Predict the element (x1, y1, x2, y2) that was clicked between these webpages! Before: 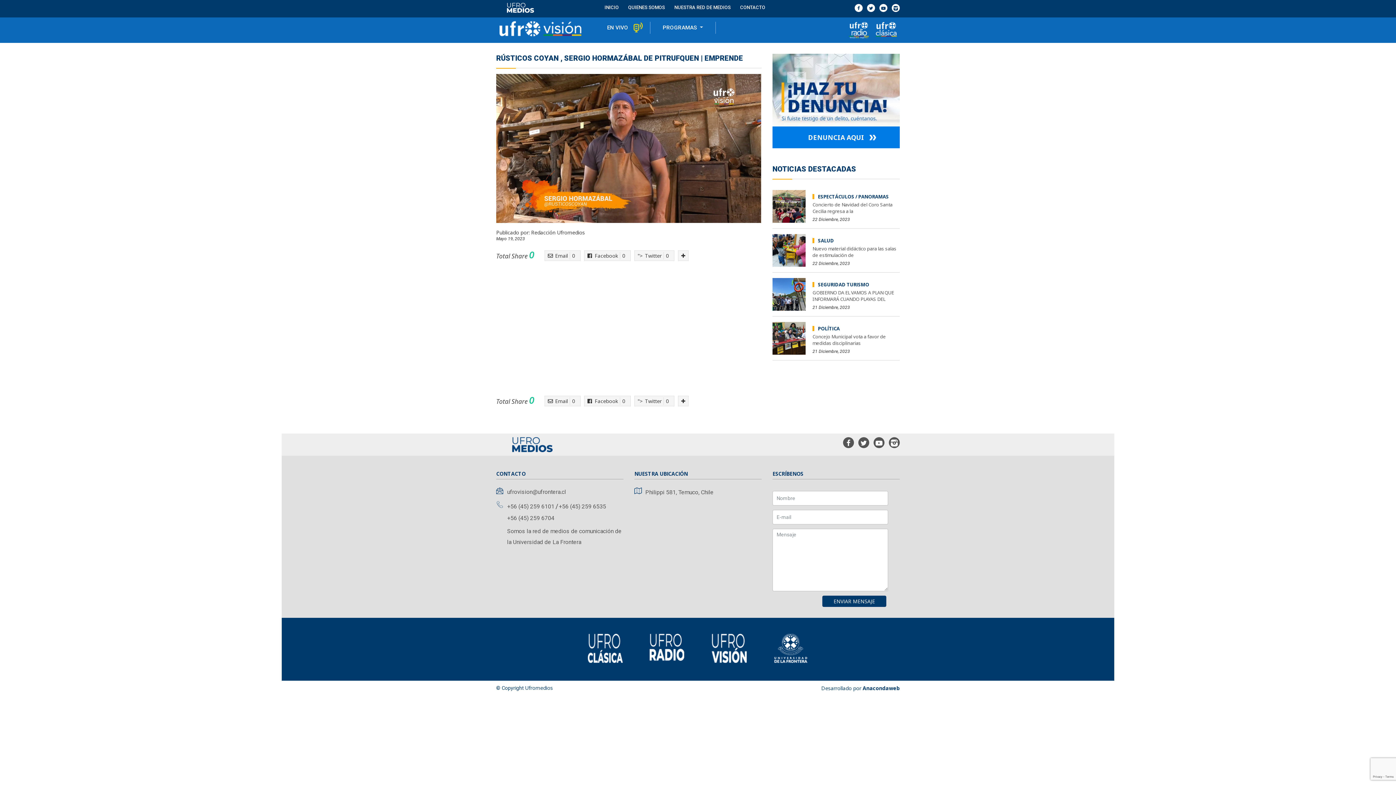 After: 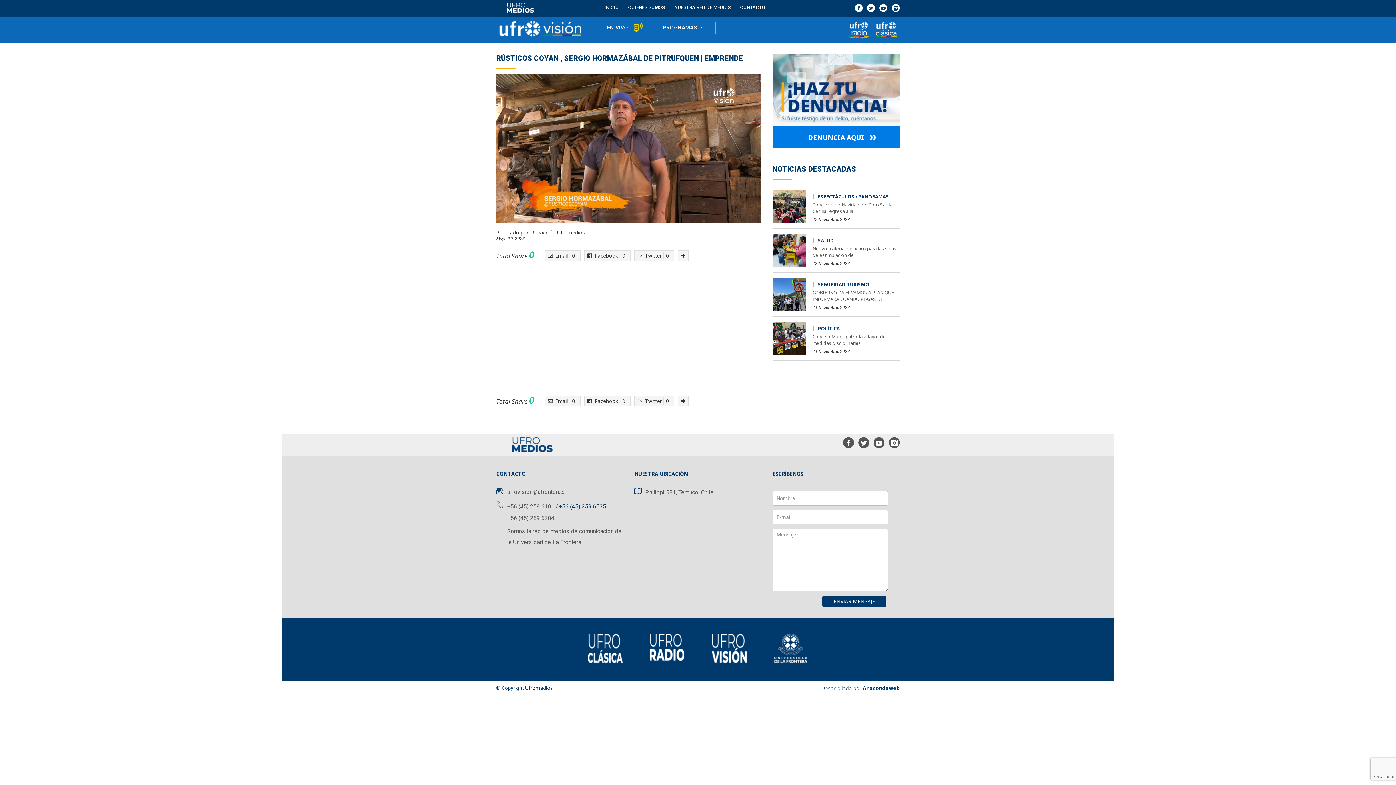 Action: bbox: (558, 503, 606, 510) label: +56 (45) 259 6535